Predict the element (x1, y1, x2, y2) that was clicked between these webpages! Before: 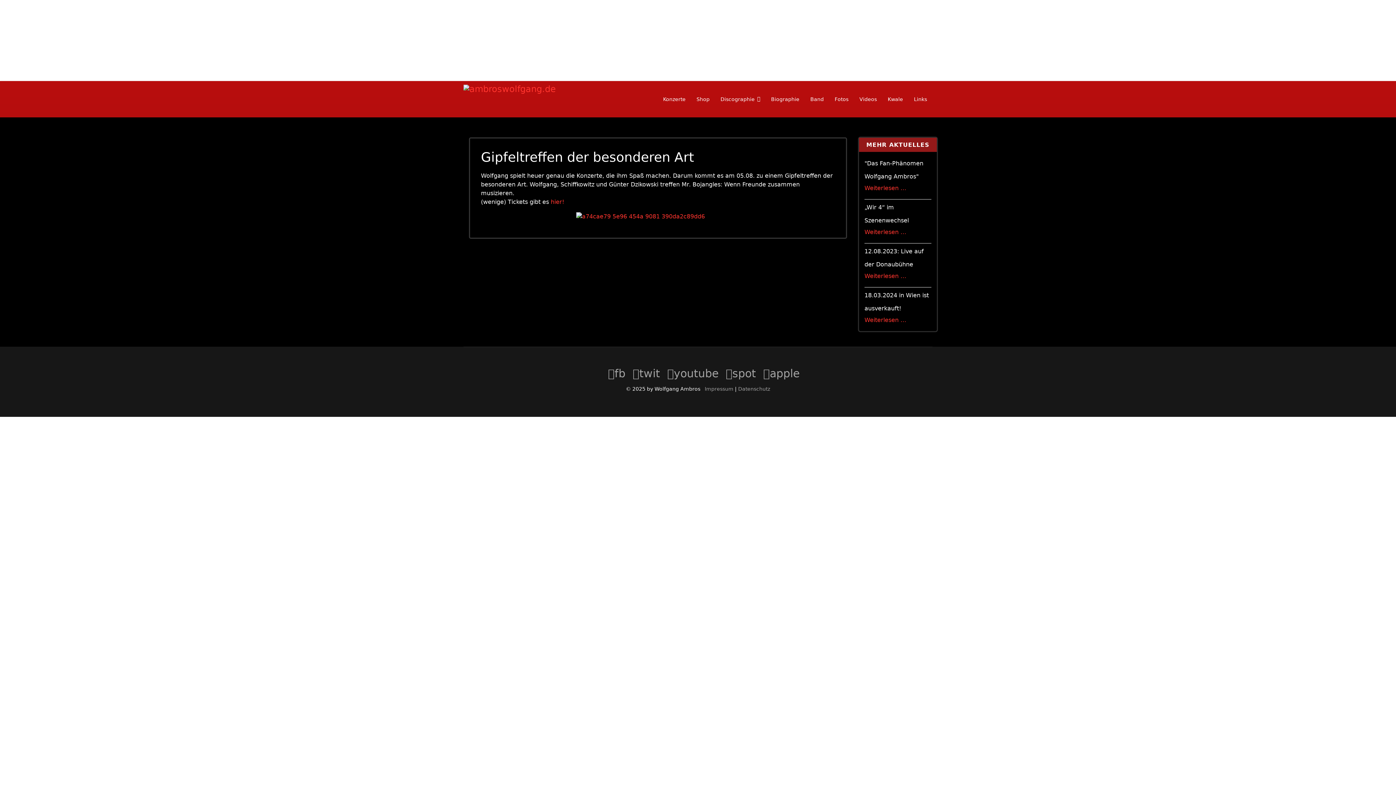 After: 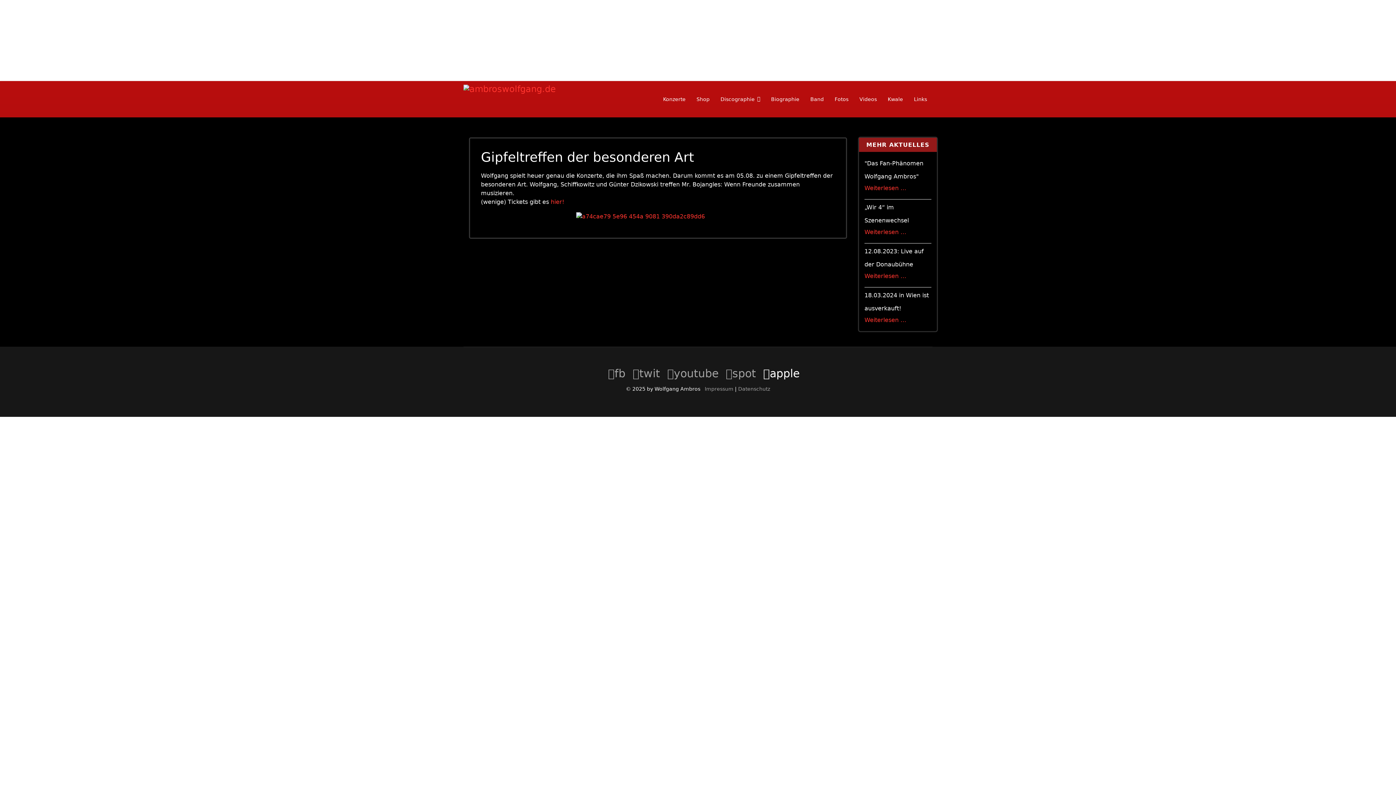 Action: bbox: (763, 367, 799, 380) label: apple